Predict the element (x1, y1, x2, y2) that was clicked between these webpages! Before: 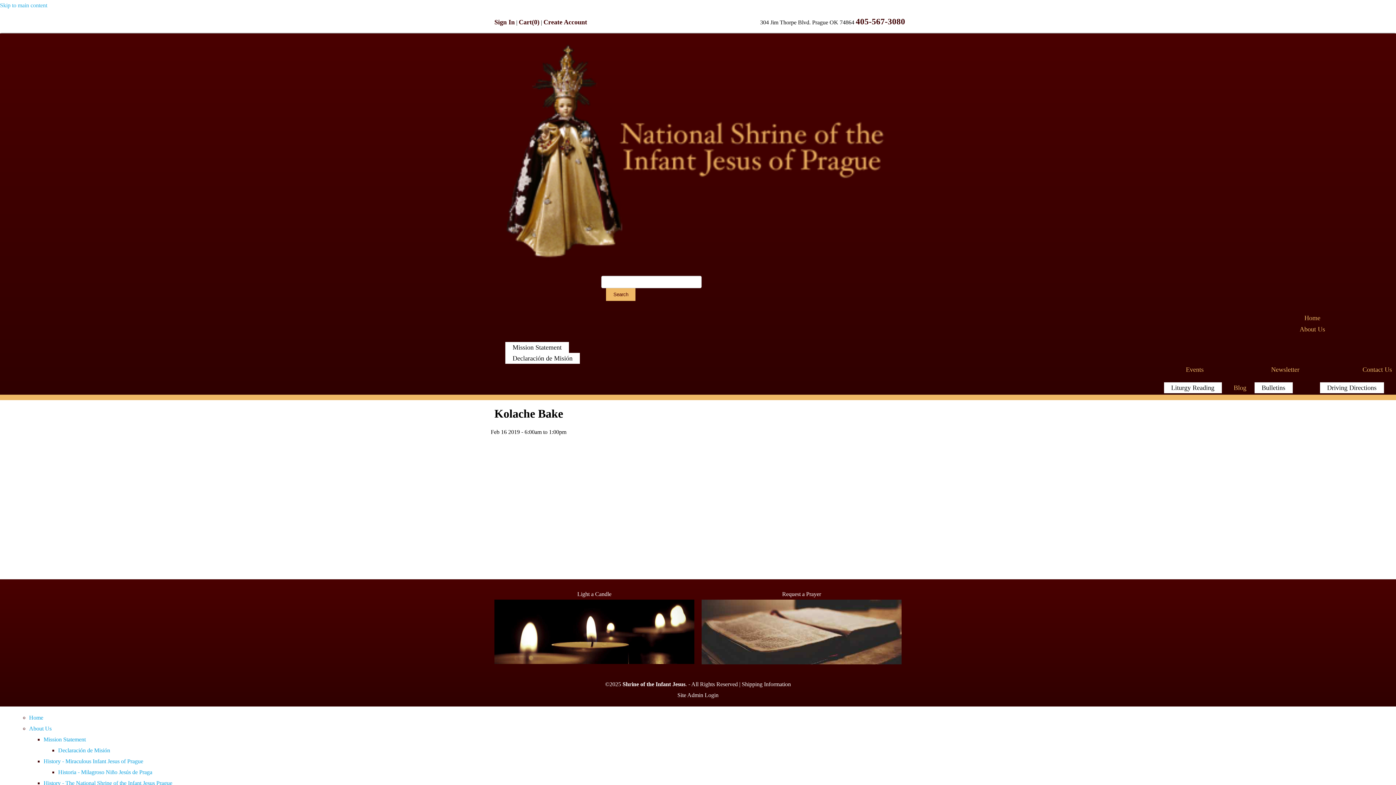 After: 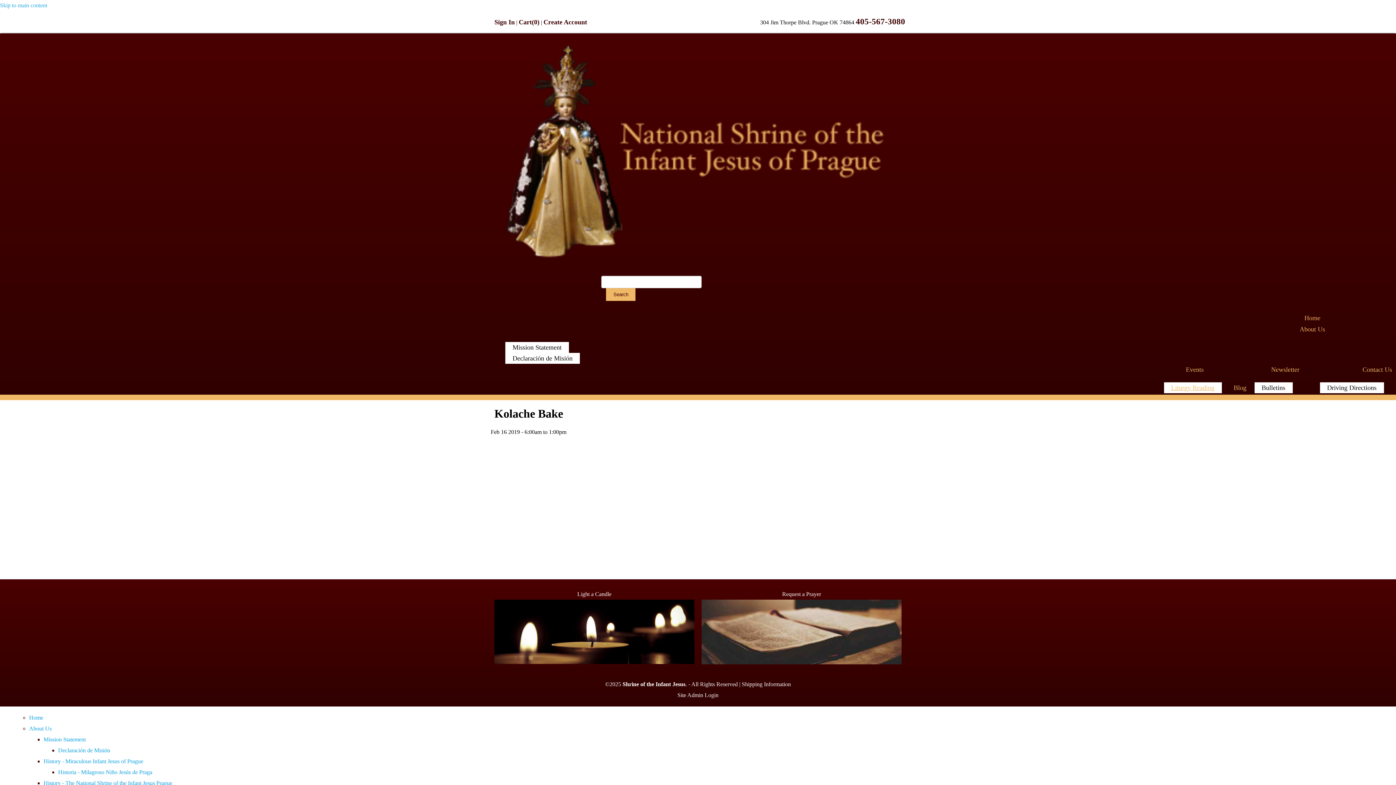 Action: bbox: (1164, 382, 1222, 393) label: Liturgy Reading